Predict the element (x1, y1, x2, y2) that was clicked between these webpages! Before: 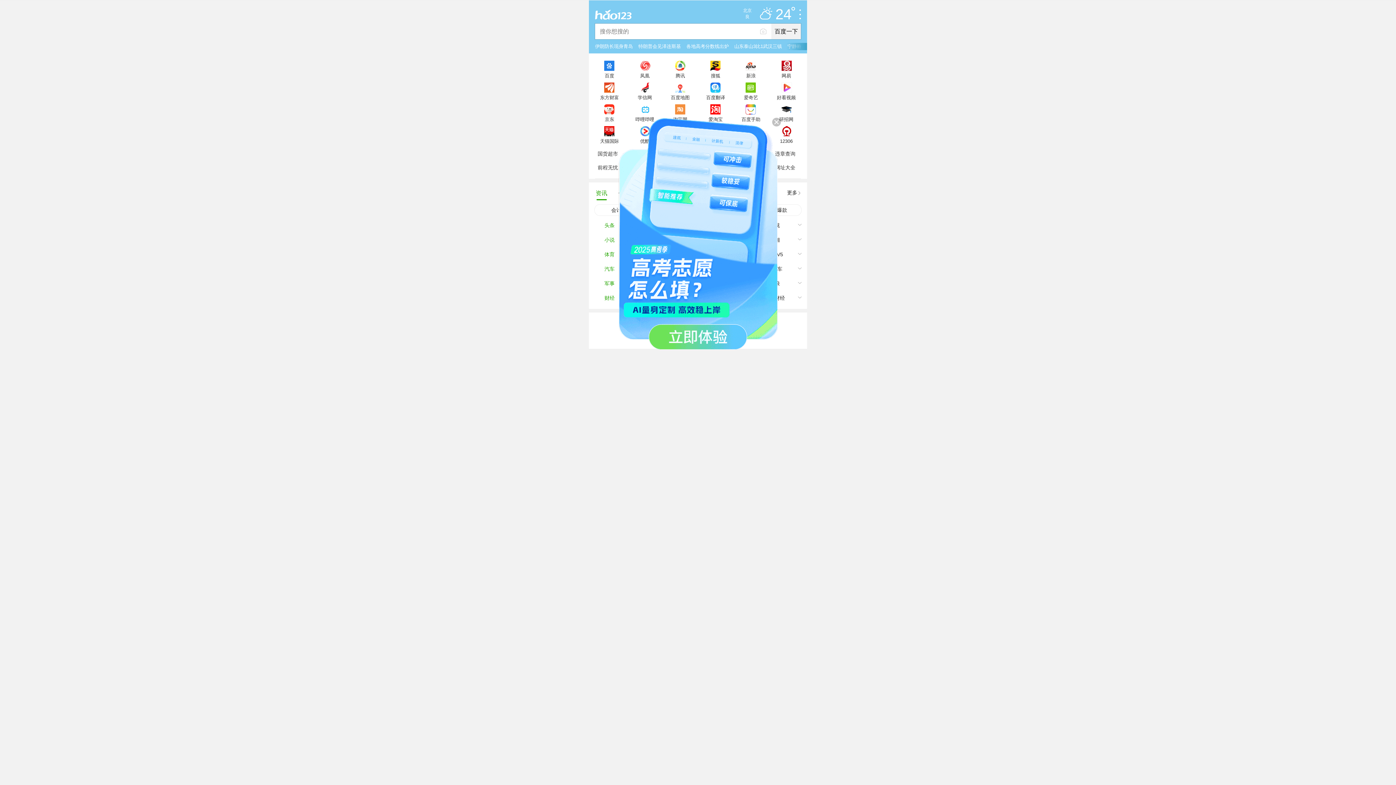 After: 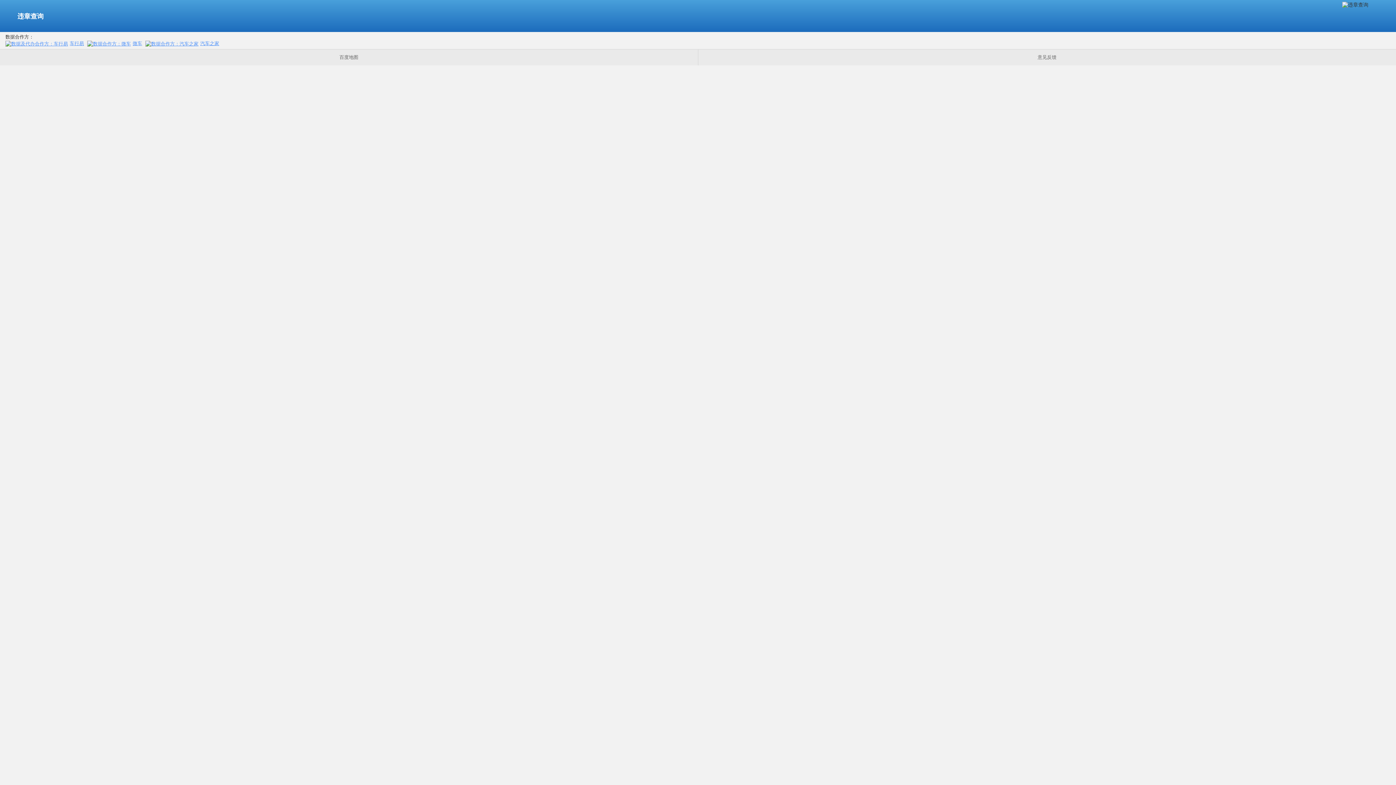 Action: bbox: (763, 147, 807, 161) label: 违章查询